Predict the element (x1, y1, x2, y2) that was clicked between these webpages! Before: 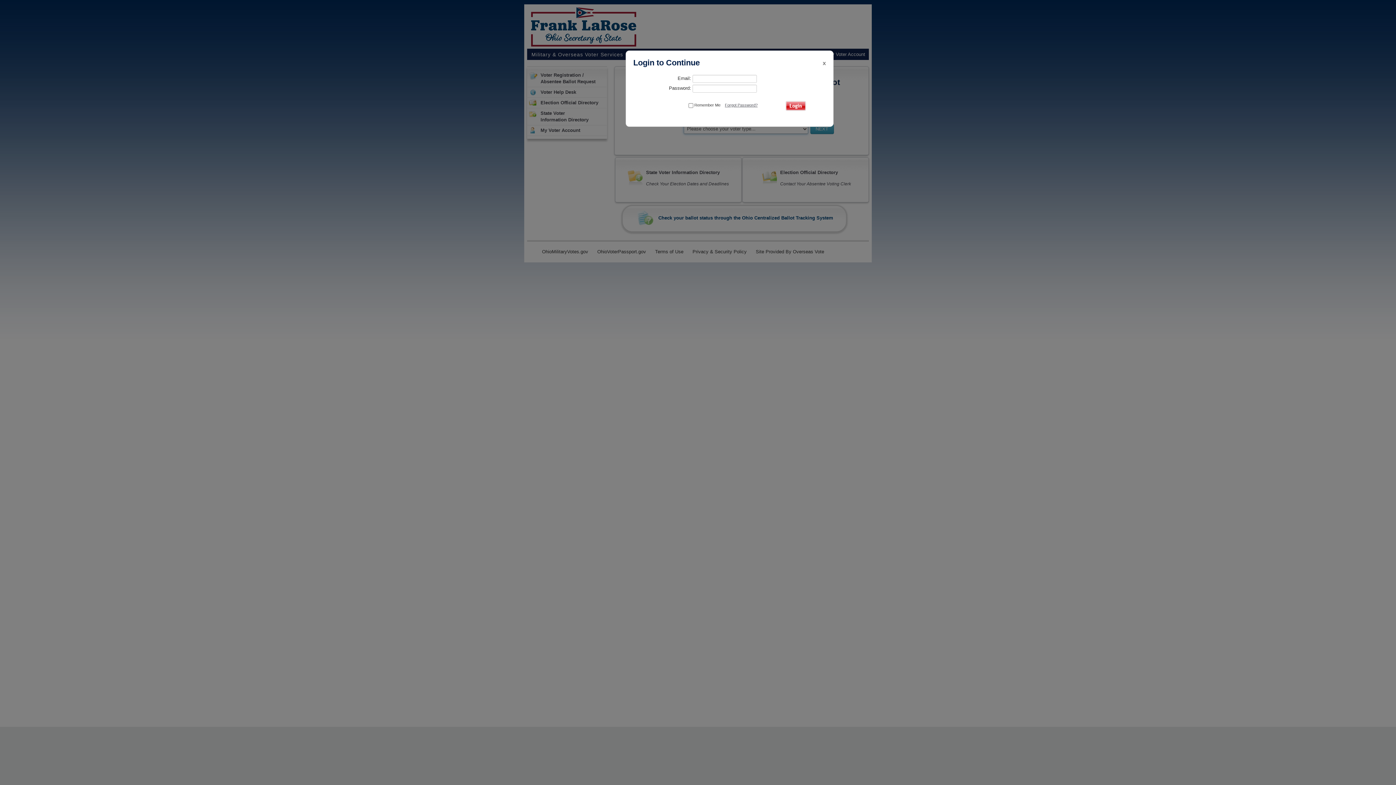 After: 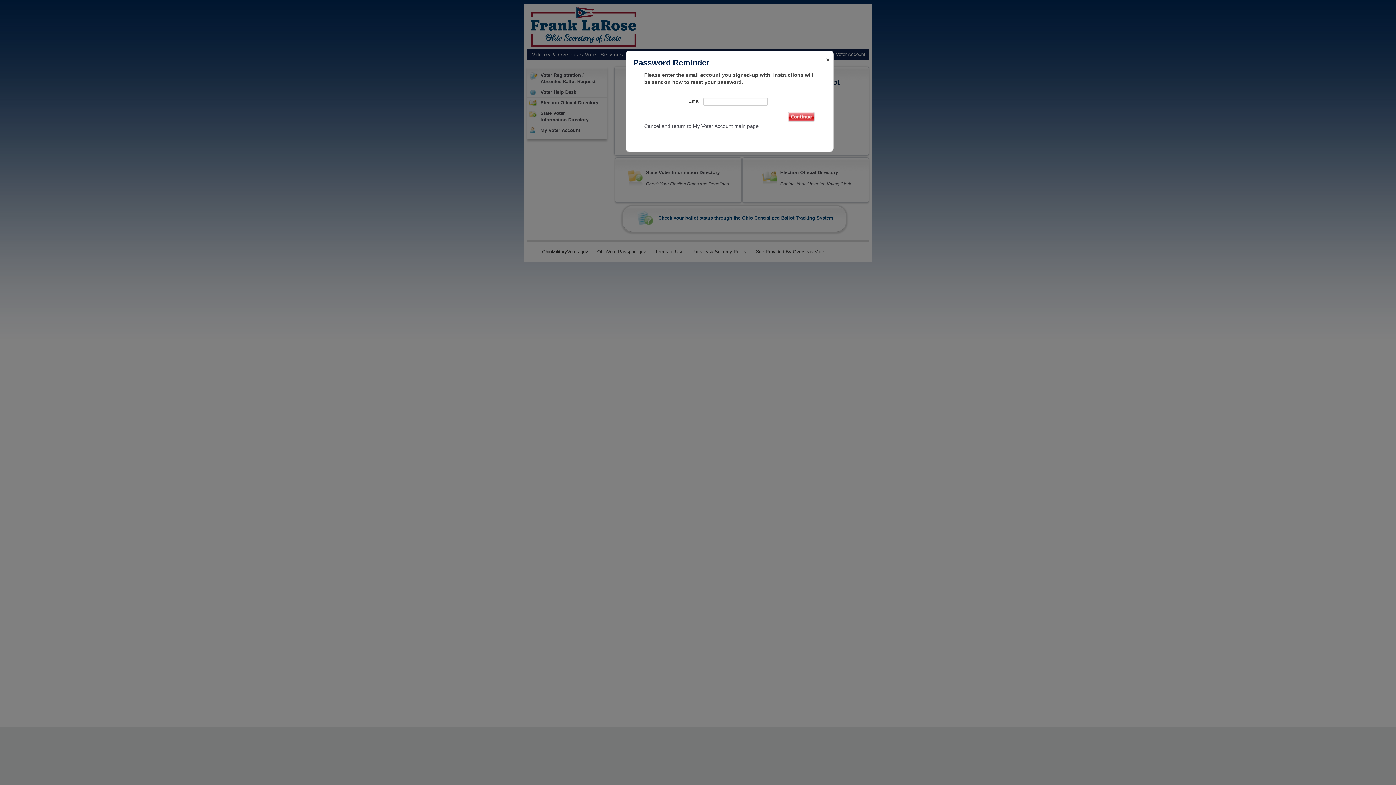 Action: bbox: (725, 102, 757, 107) label: Forgot Password?